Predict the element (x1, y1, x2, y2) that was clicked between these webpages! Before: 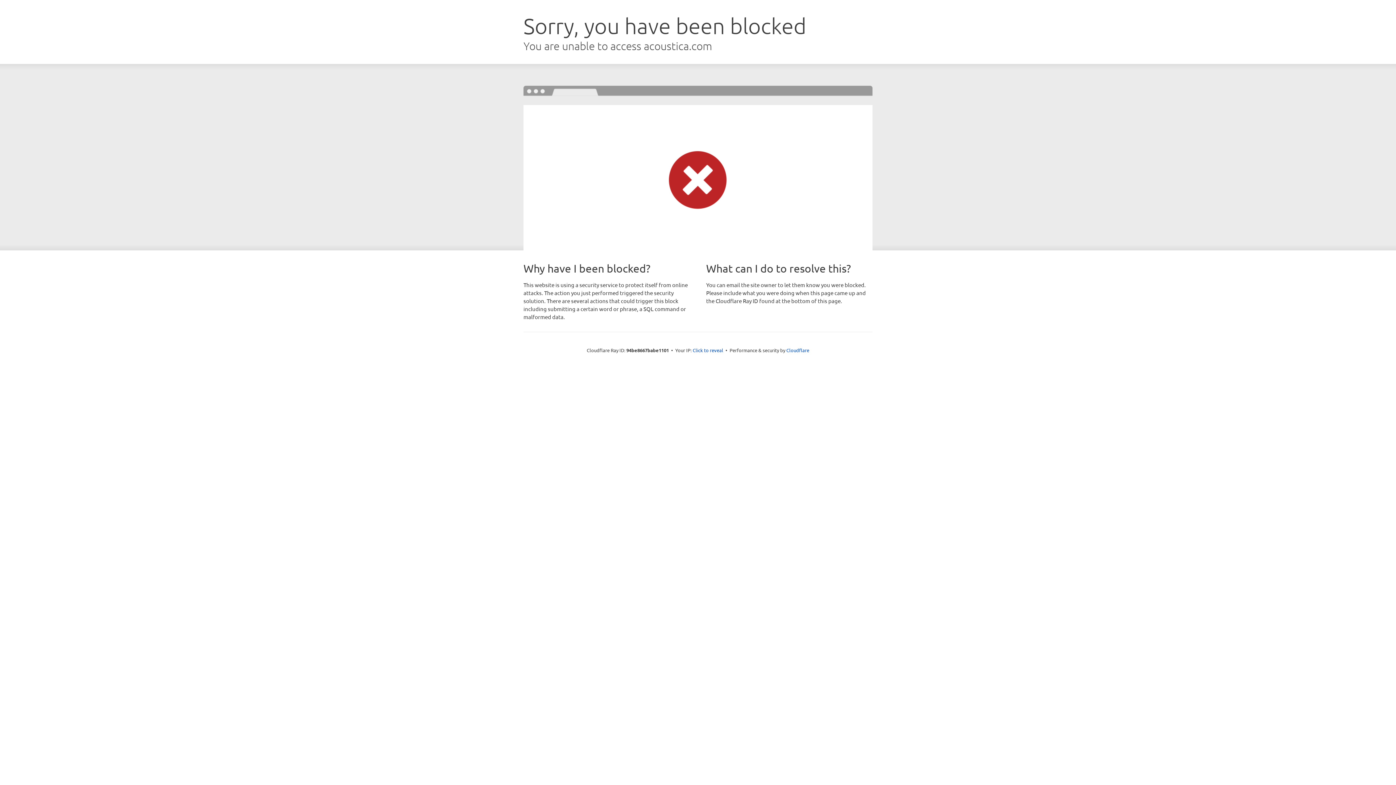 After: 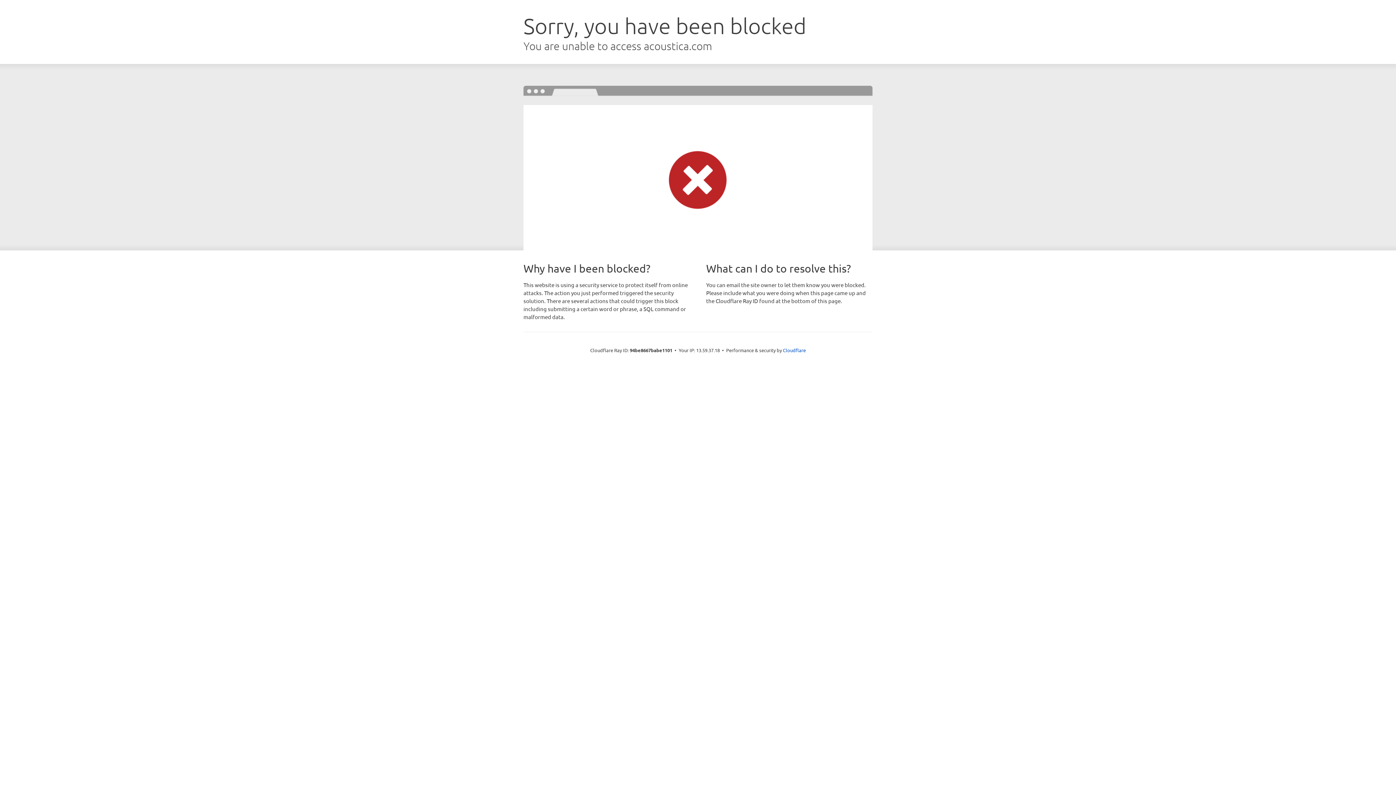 Action: bbox: (692, 346, 723, 353) label: Click to reveal